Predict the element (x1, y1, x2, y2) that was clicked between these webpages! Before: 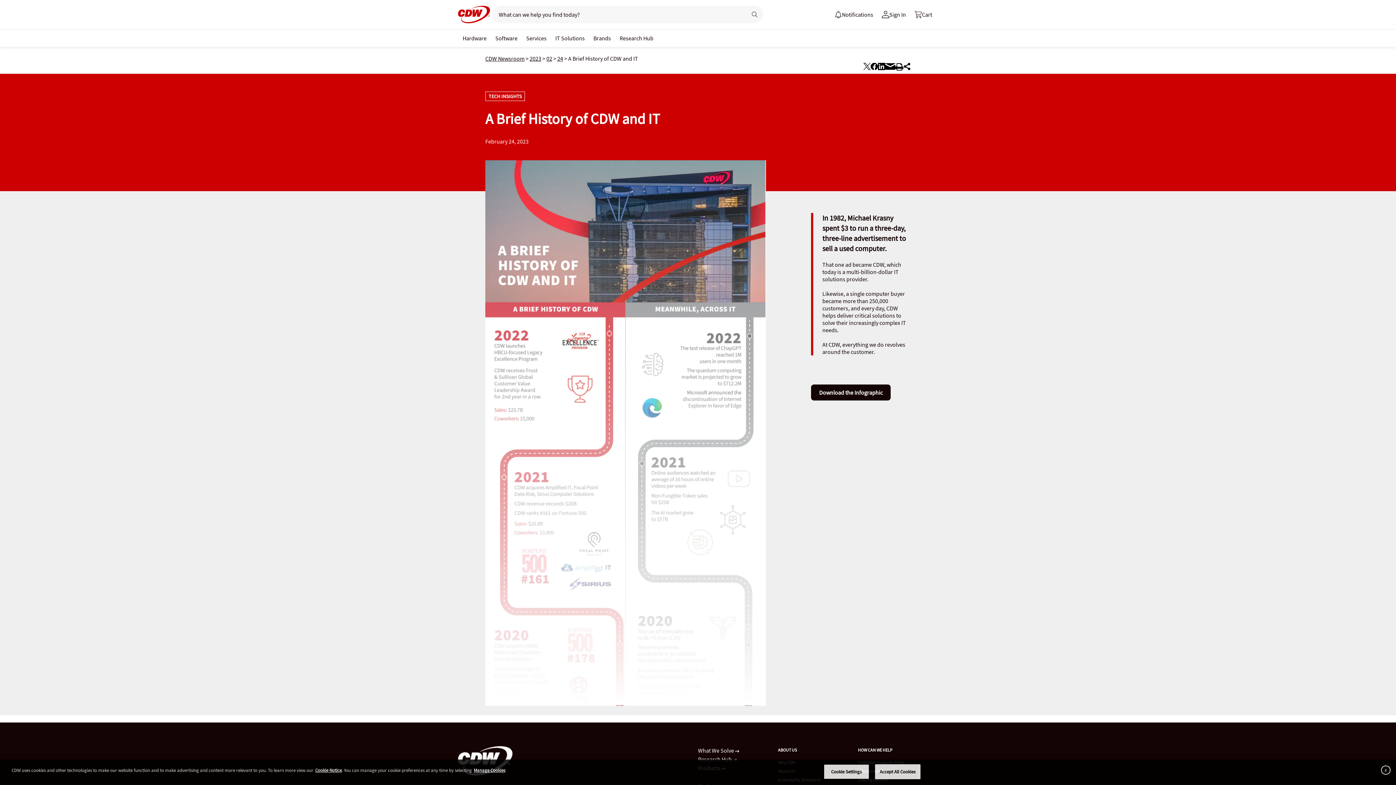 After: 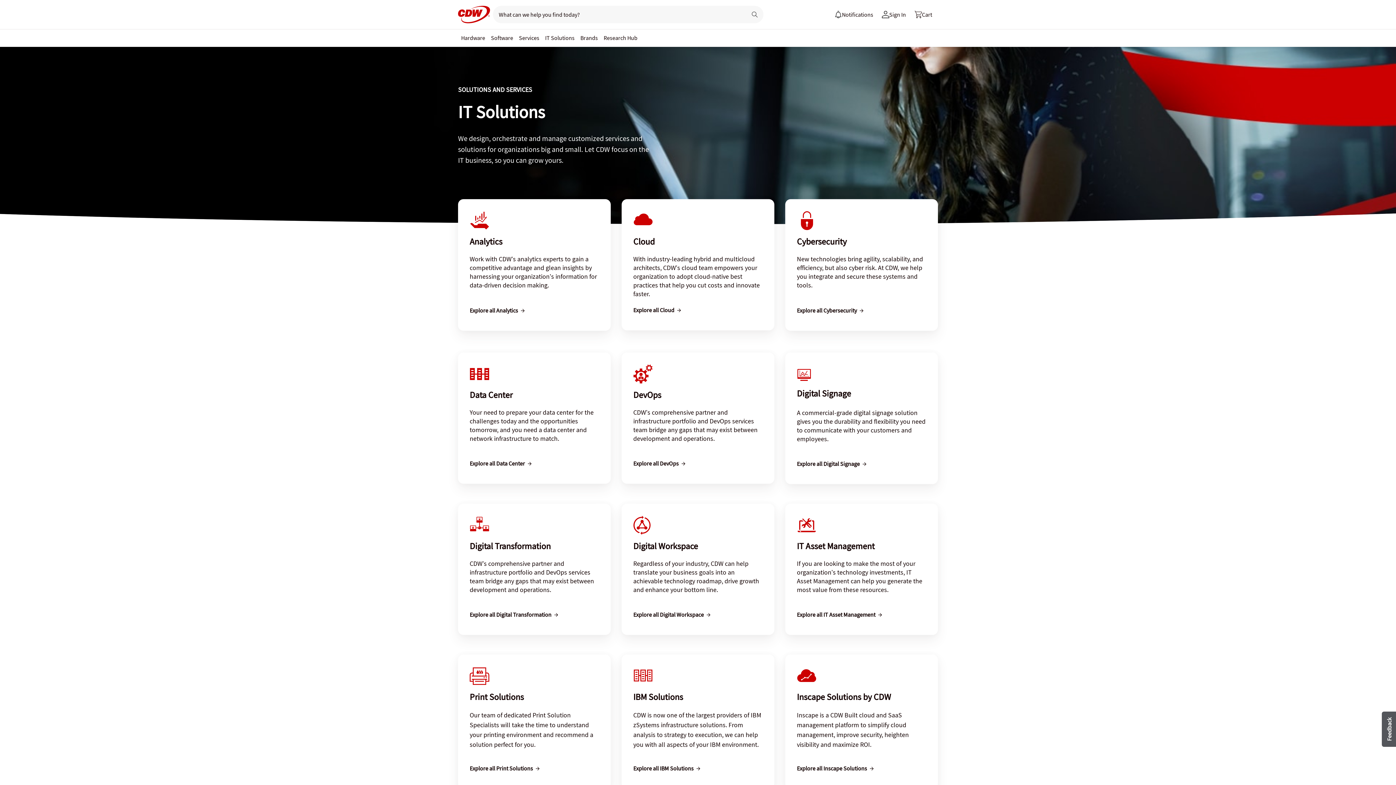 Action: bbox: (698, 747, 739, 754) label: What We Solve 